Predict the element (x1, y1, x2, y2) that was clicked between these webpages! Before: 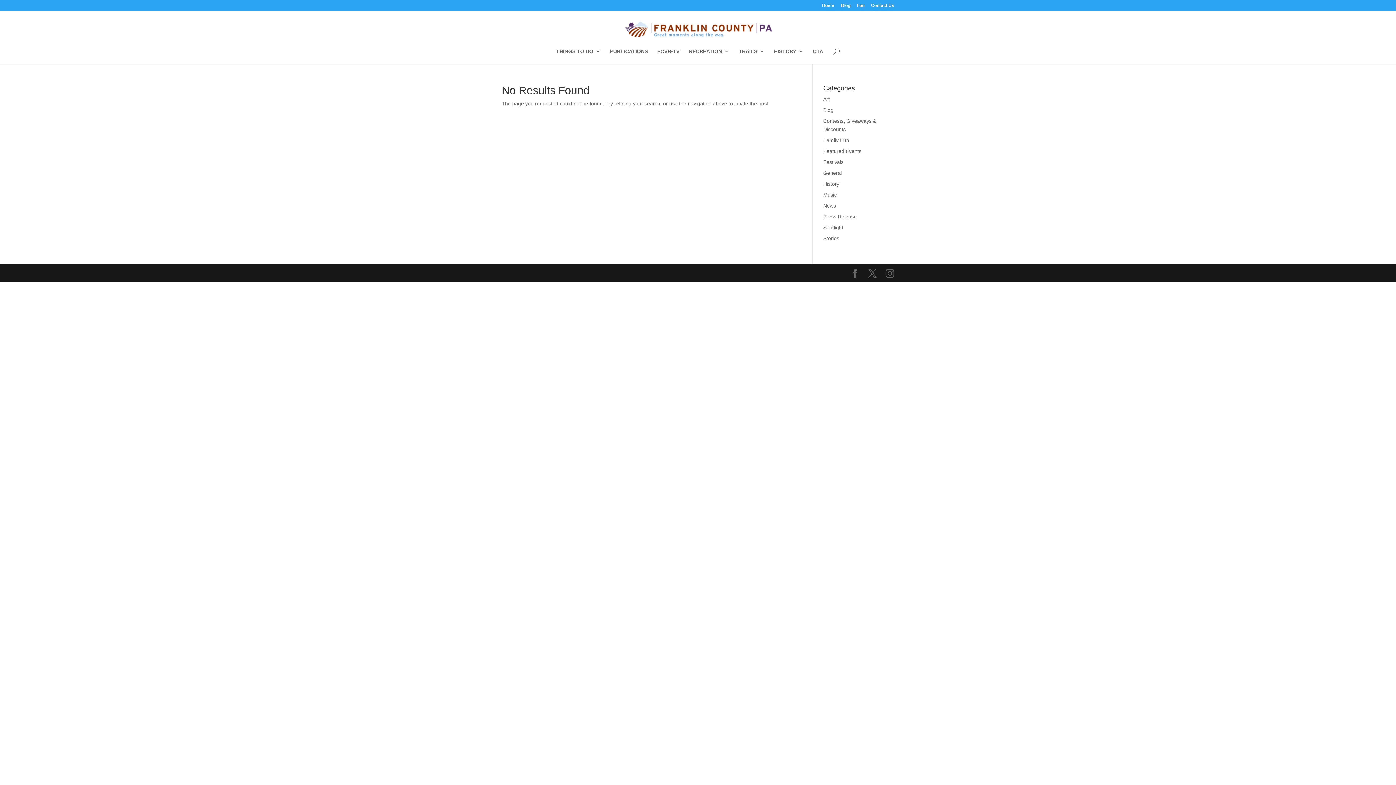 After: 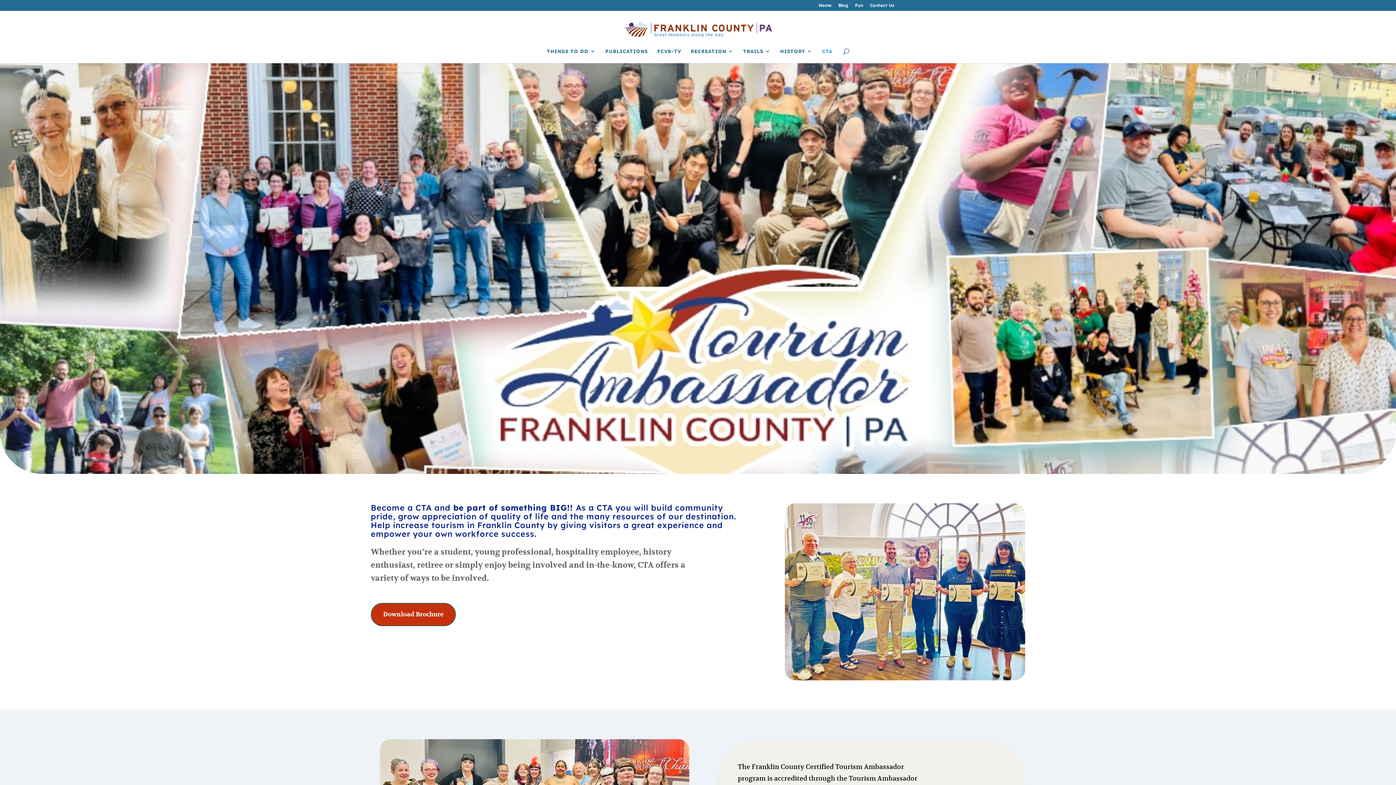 Action: label: CTA bbox: (813, 48, 823, 64)